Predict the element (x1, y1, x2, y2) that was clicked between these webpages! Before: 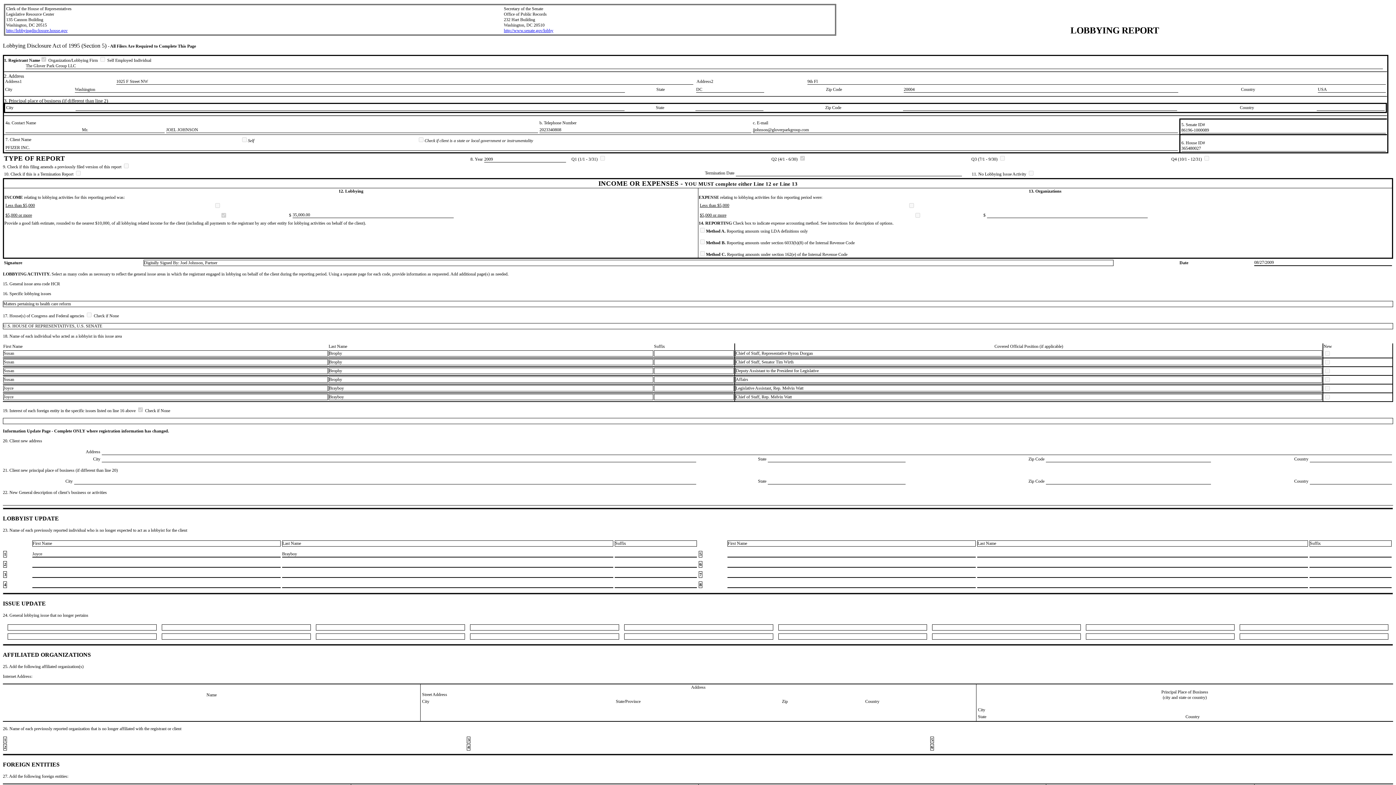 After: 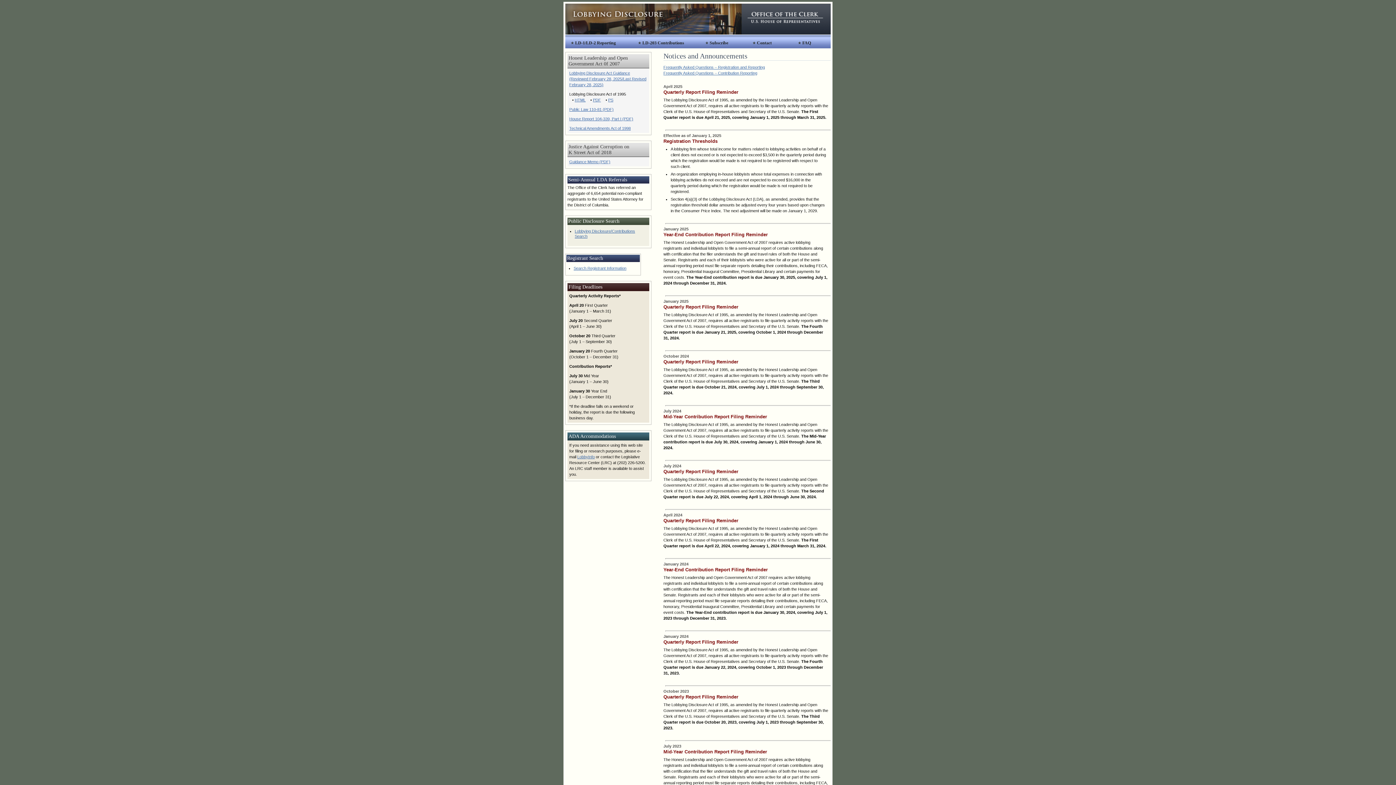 Action: label: http://lobbyingdisclosure.house.gov bbox: (6, 28, 67, 33)